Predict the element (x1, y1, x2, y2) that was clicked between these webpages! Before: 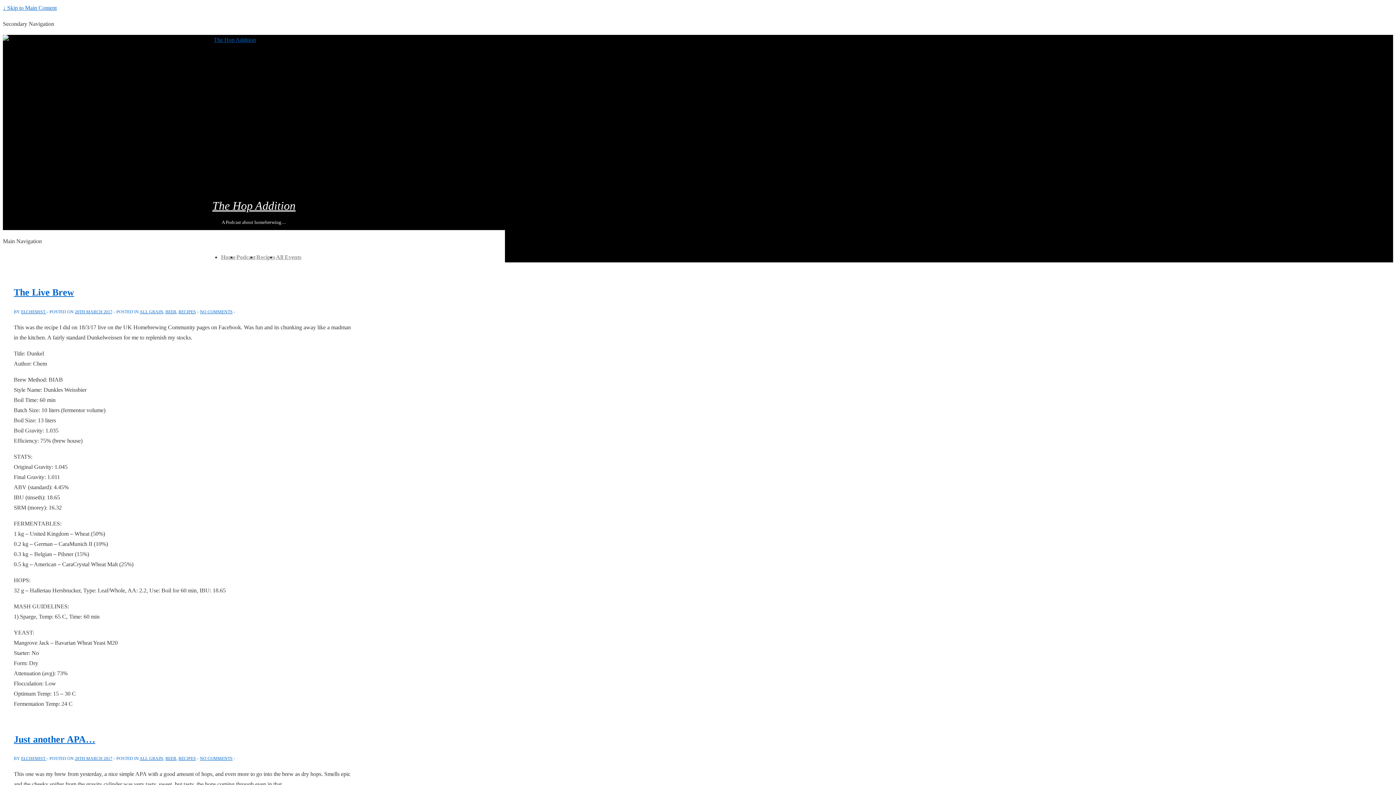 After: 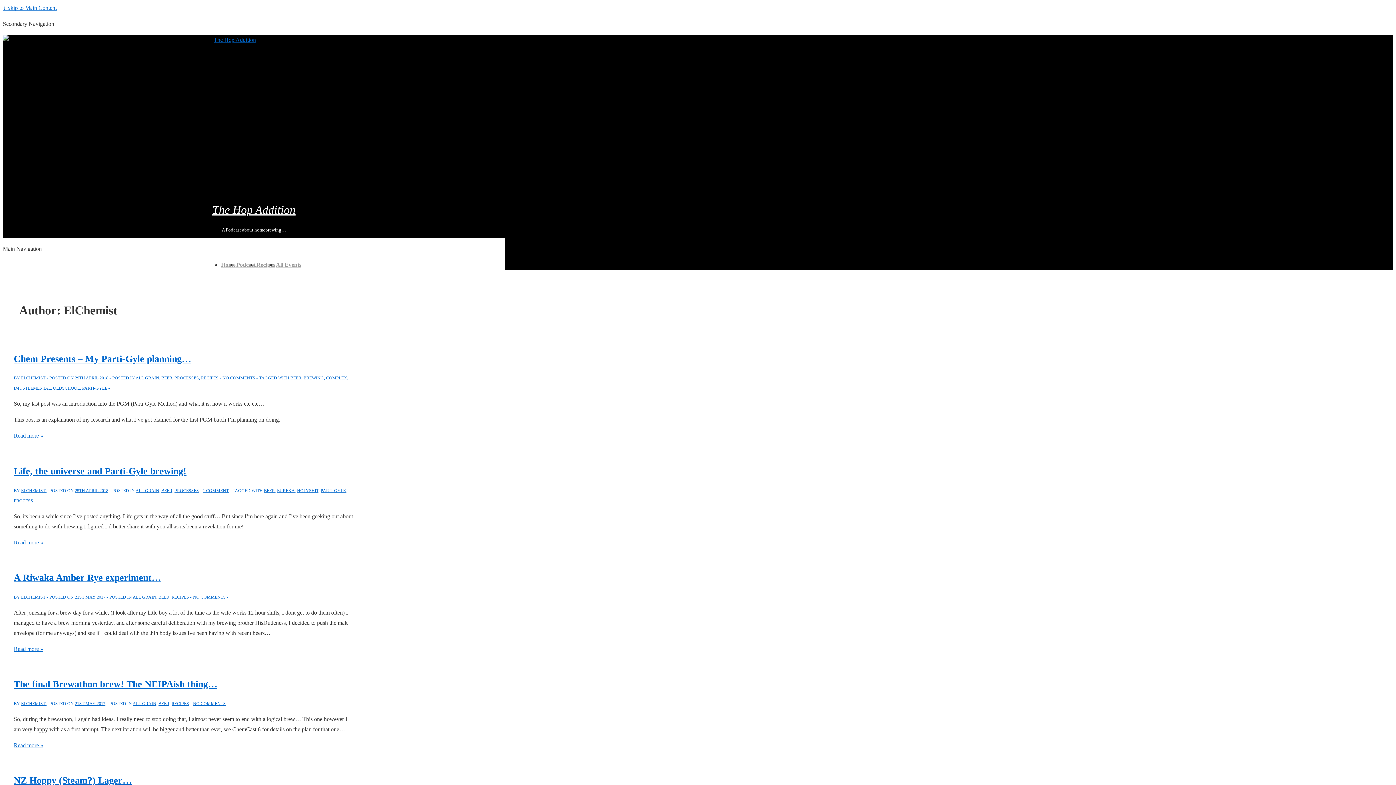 Action: label: View all posts by ElChemist bbox: (21, 756, 46, 761)